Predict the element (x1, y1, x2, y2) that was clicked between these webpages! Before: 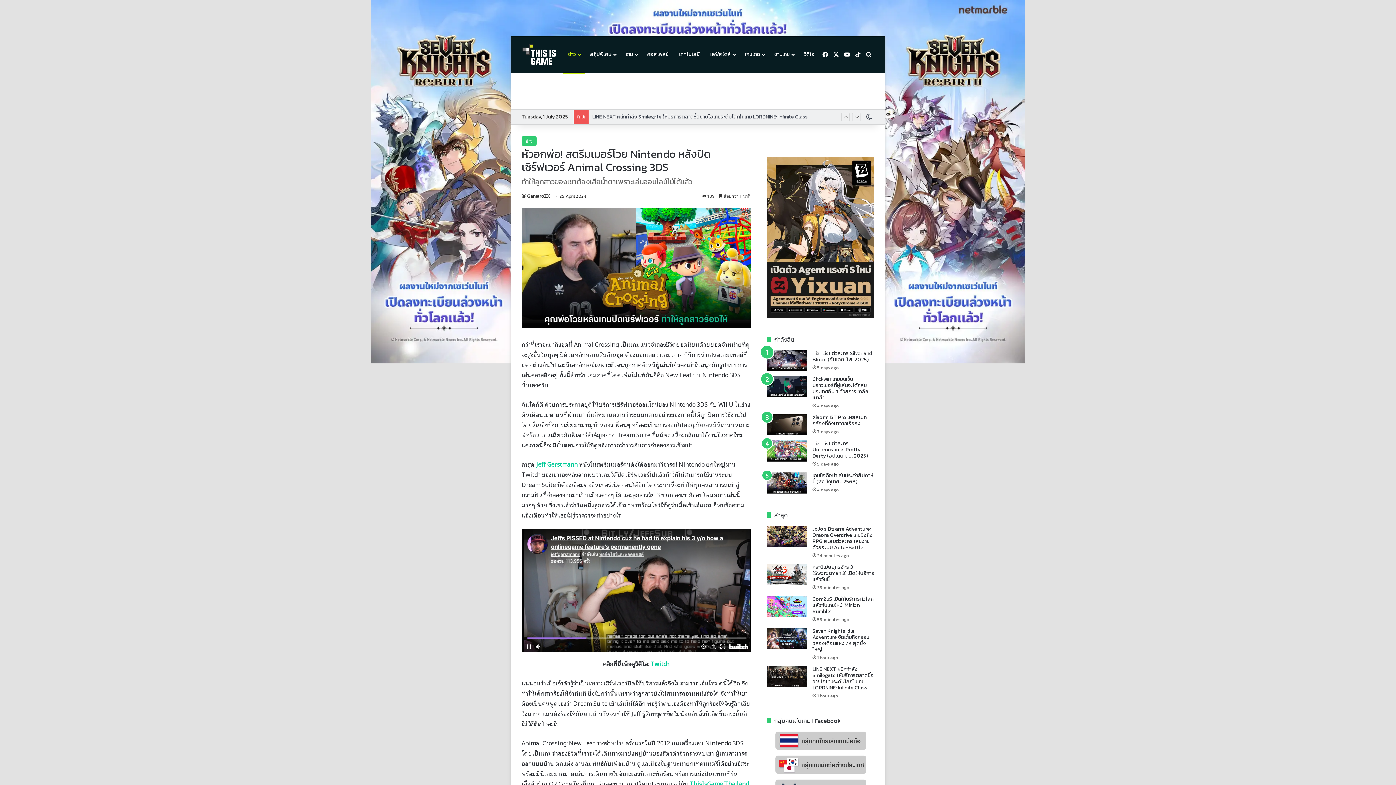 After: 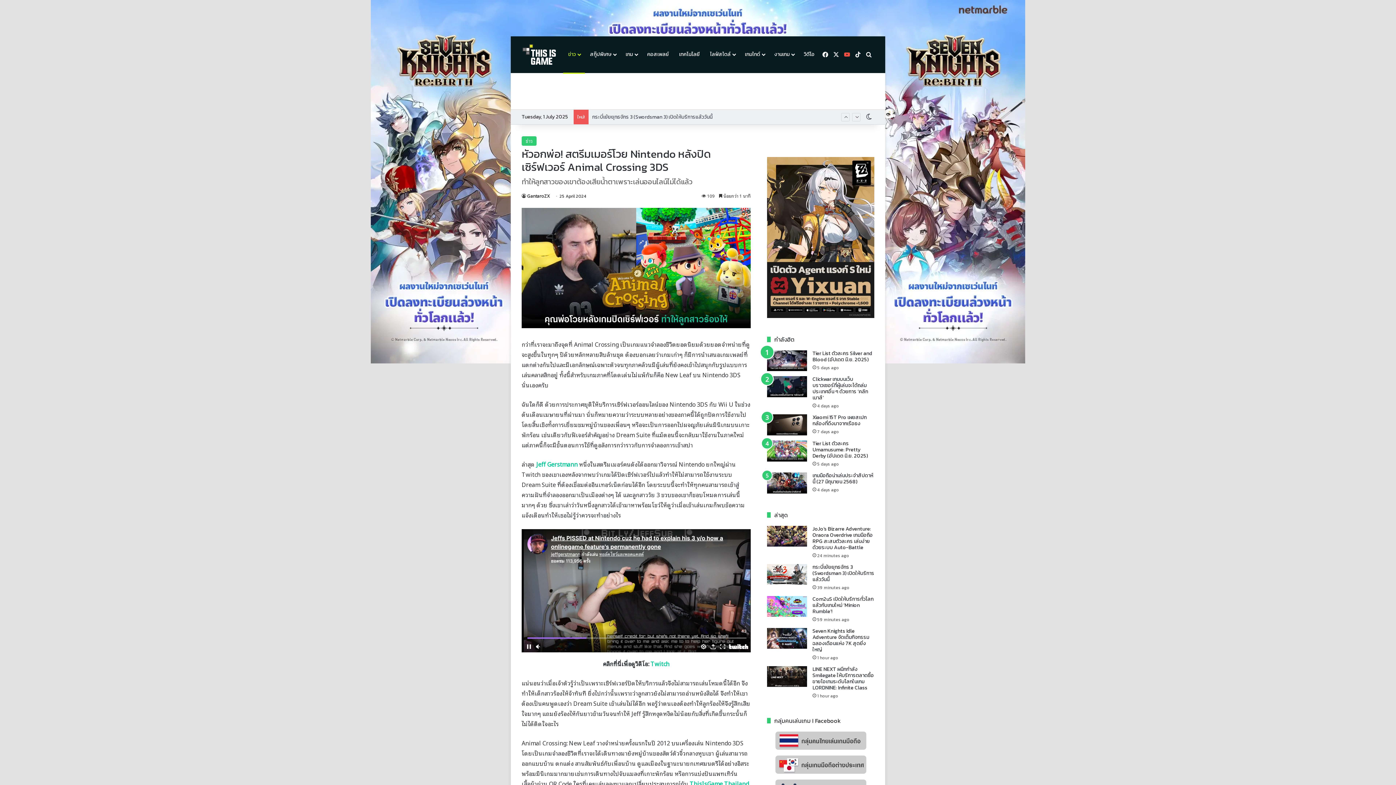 Action: bbox: (841, 36, 852, 73) label: YouTube